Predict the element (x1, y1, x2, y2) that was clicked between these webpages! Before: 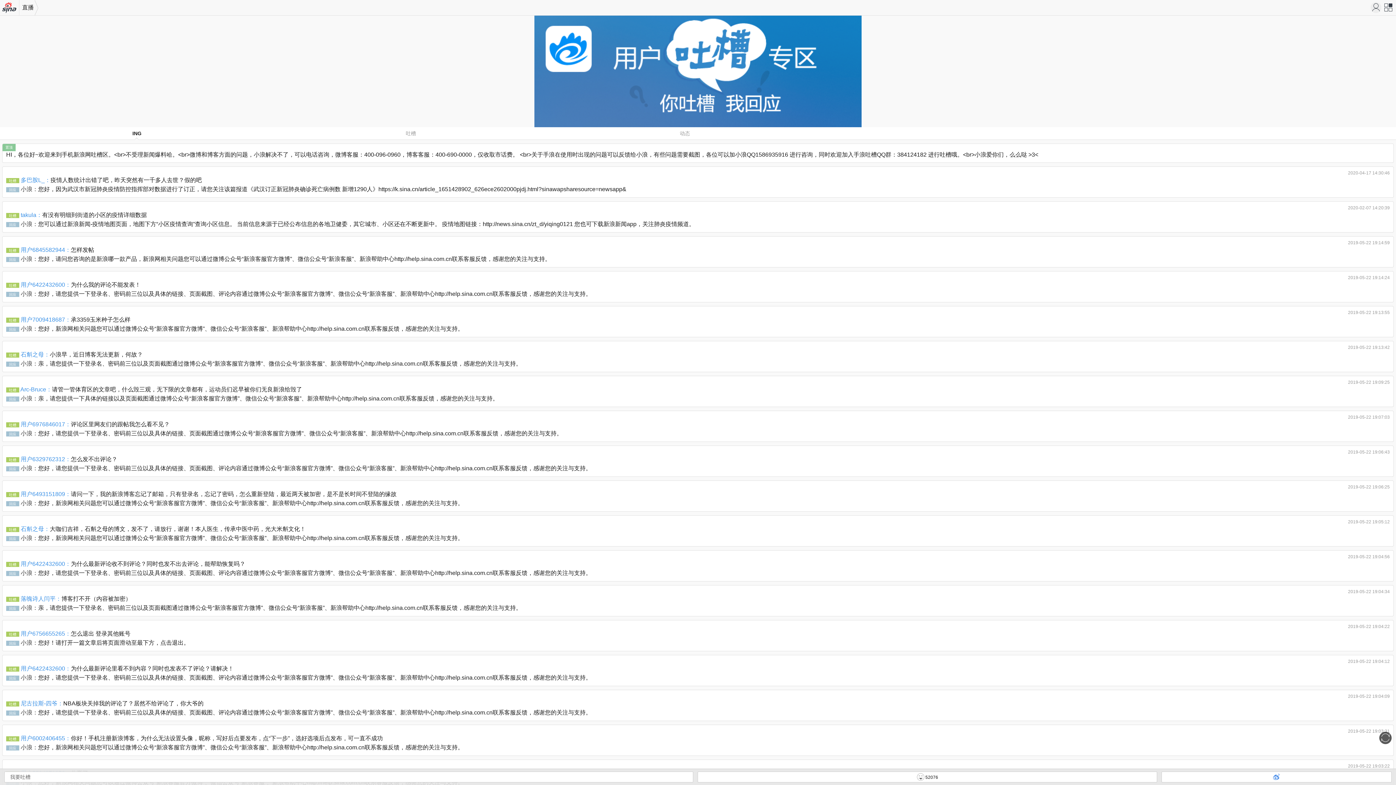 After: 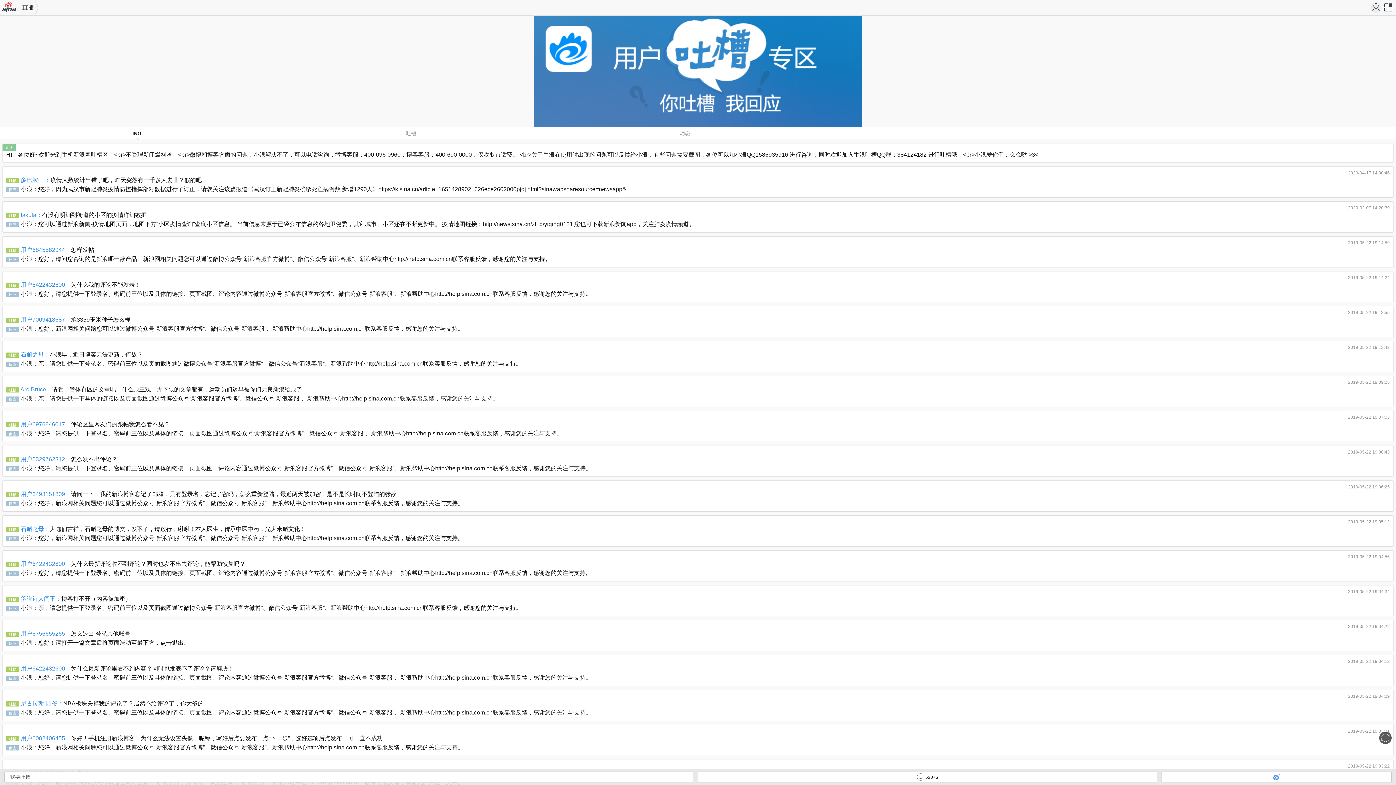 Action: bbox: (20, 560, 70, 567) label: 用户6422432600：